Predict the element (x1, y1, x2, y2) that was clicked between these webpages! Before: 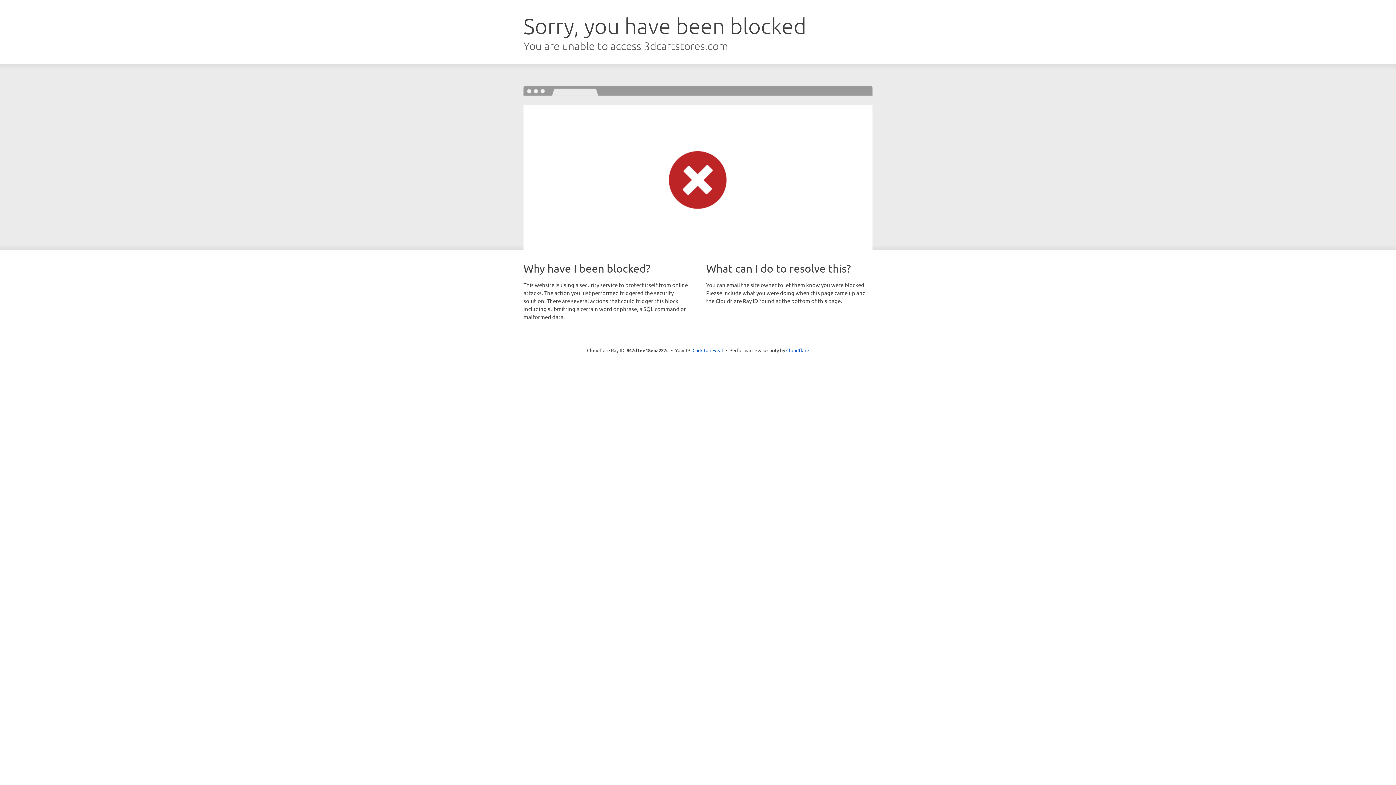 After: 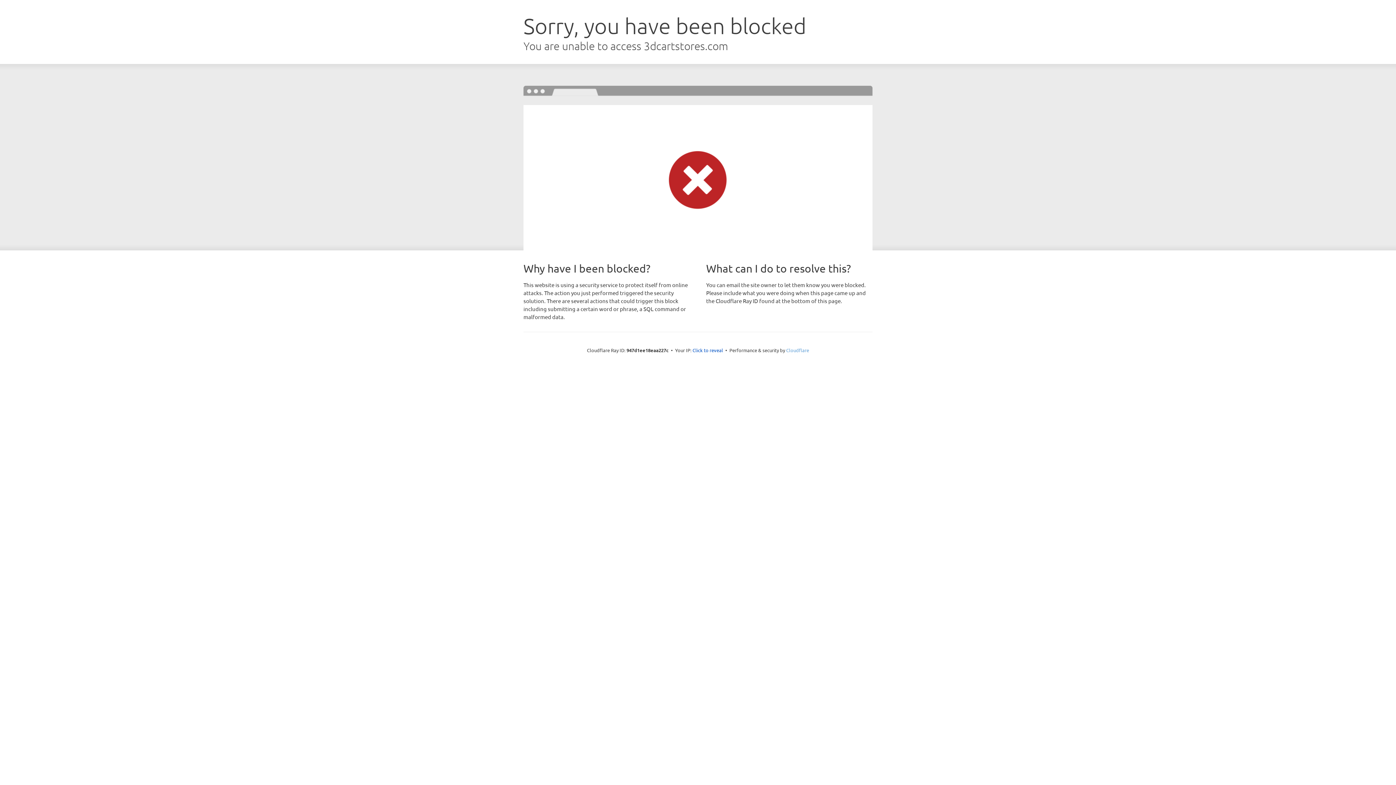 Action: label: Cloudflare bbox: (786, 347, 809, 353)